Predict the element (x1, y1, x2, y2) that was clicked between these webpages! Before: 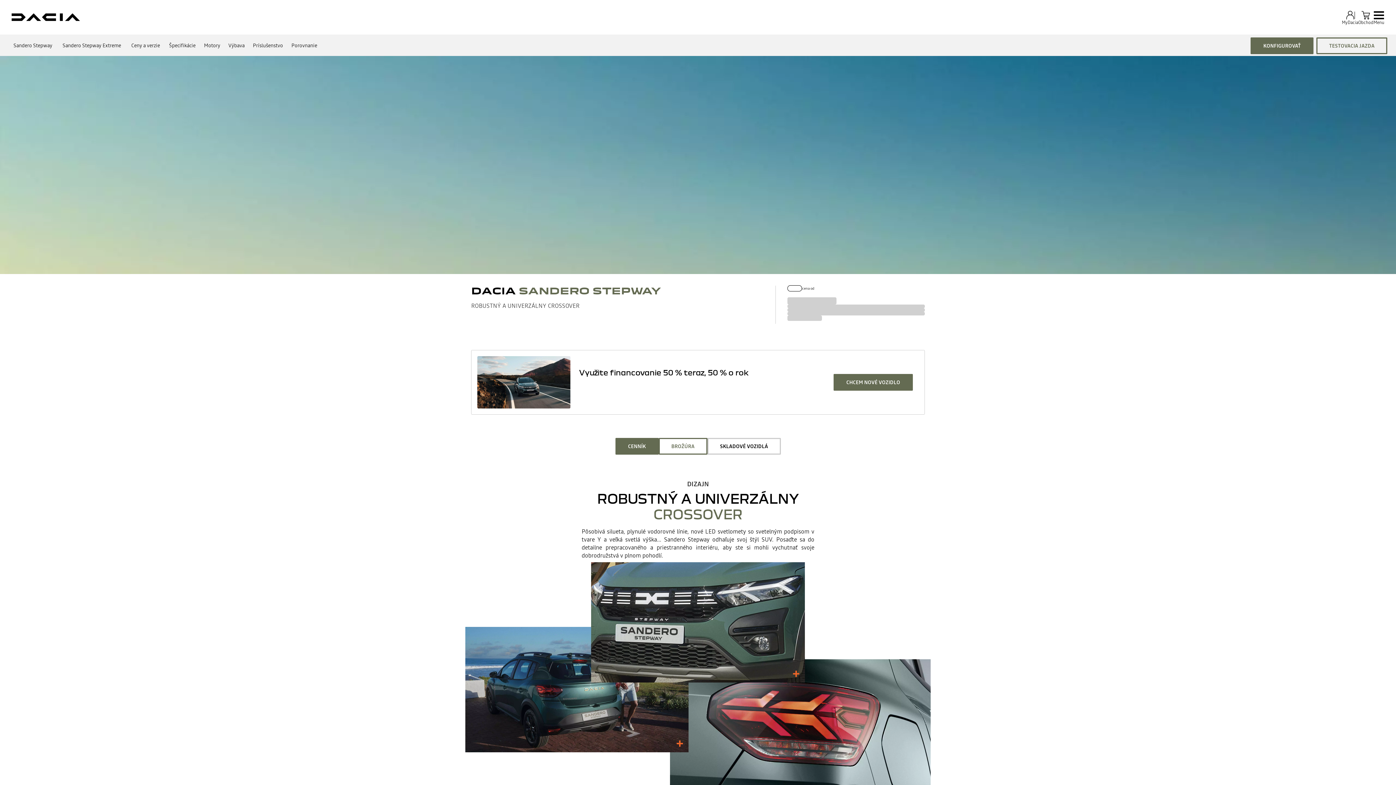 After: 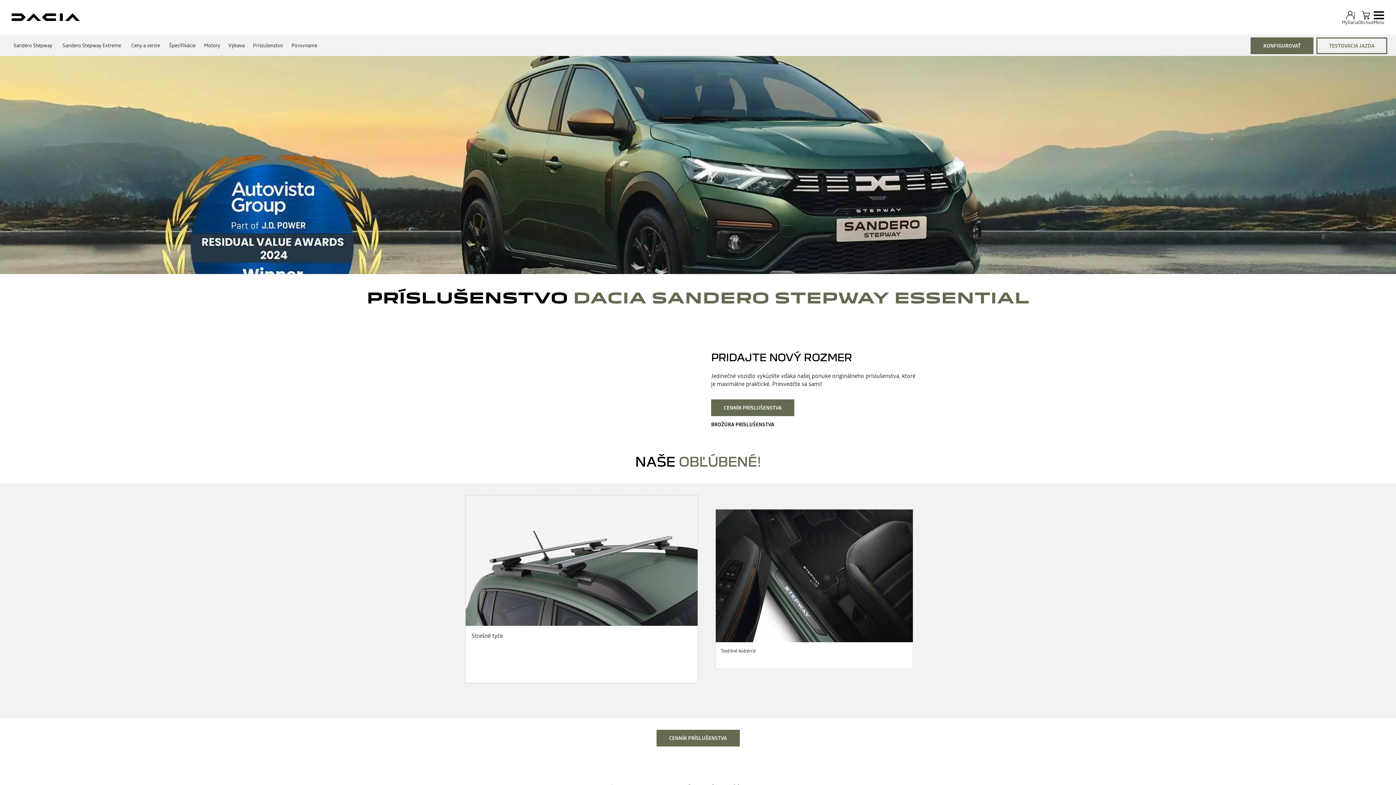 Action: label: Príslušenstvo bbox: (252, 34, 283, 56)